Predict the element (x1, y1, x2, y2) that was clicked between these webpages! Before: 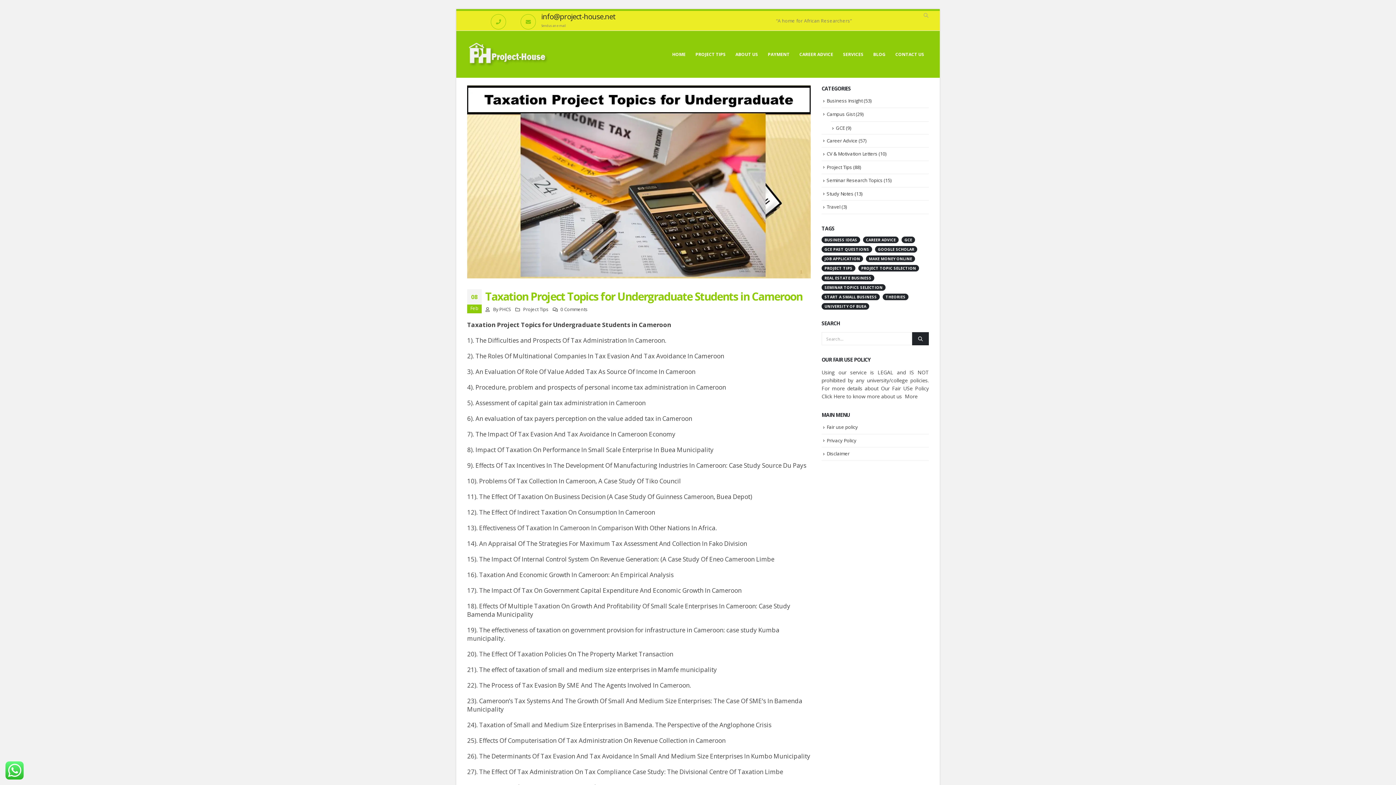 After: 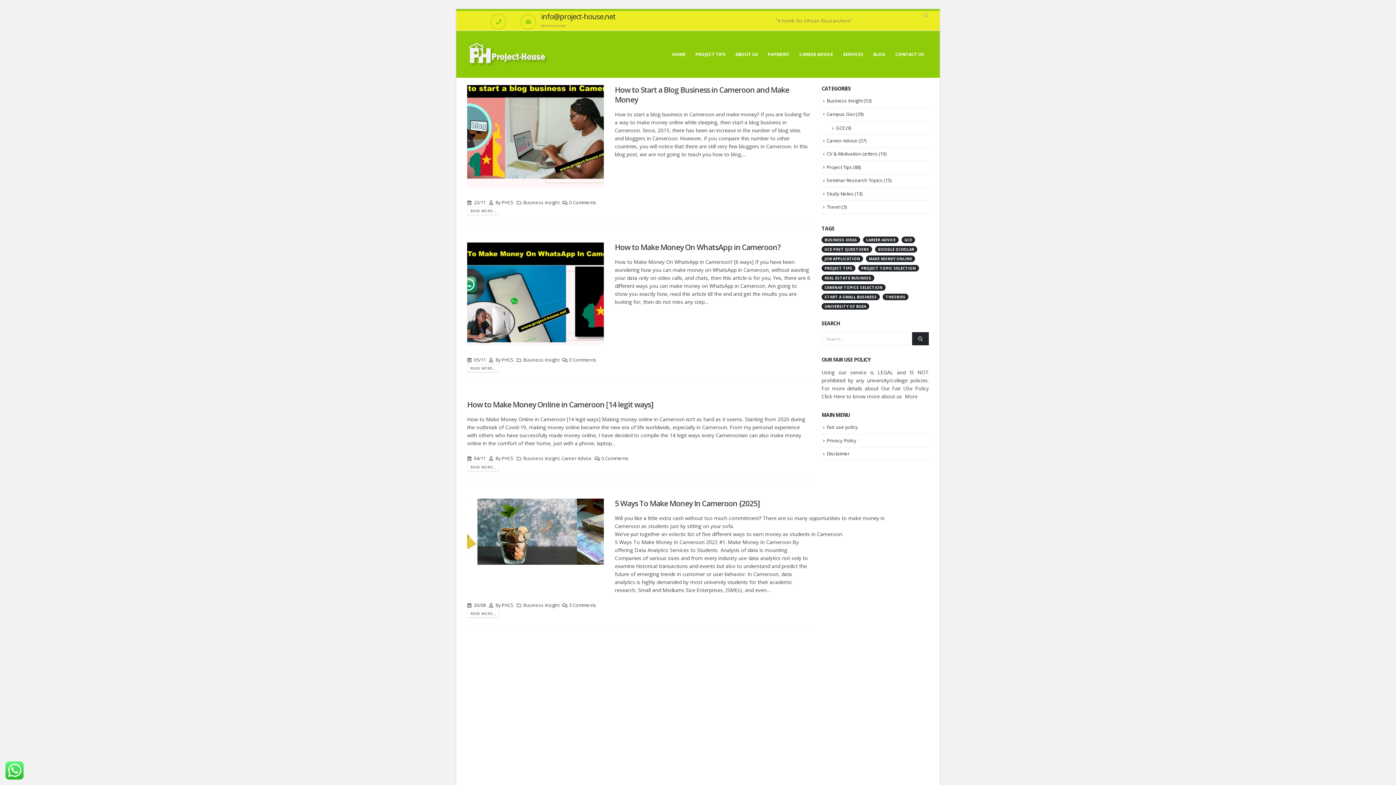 Action: bbox: (866, 255, 915, 262) label: Make Money Online (4 items)